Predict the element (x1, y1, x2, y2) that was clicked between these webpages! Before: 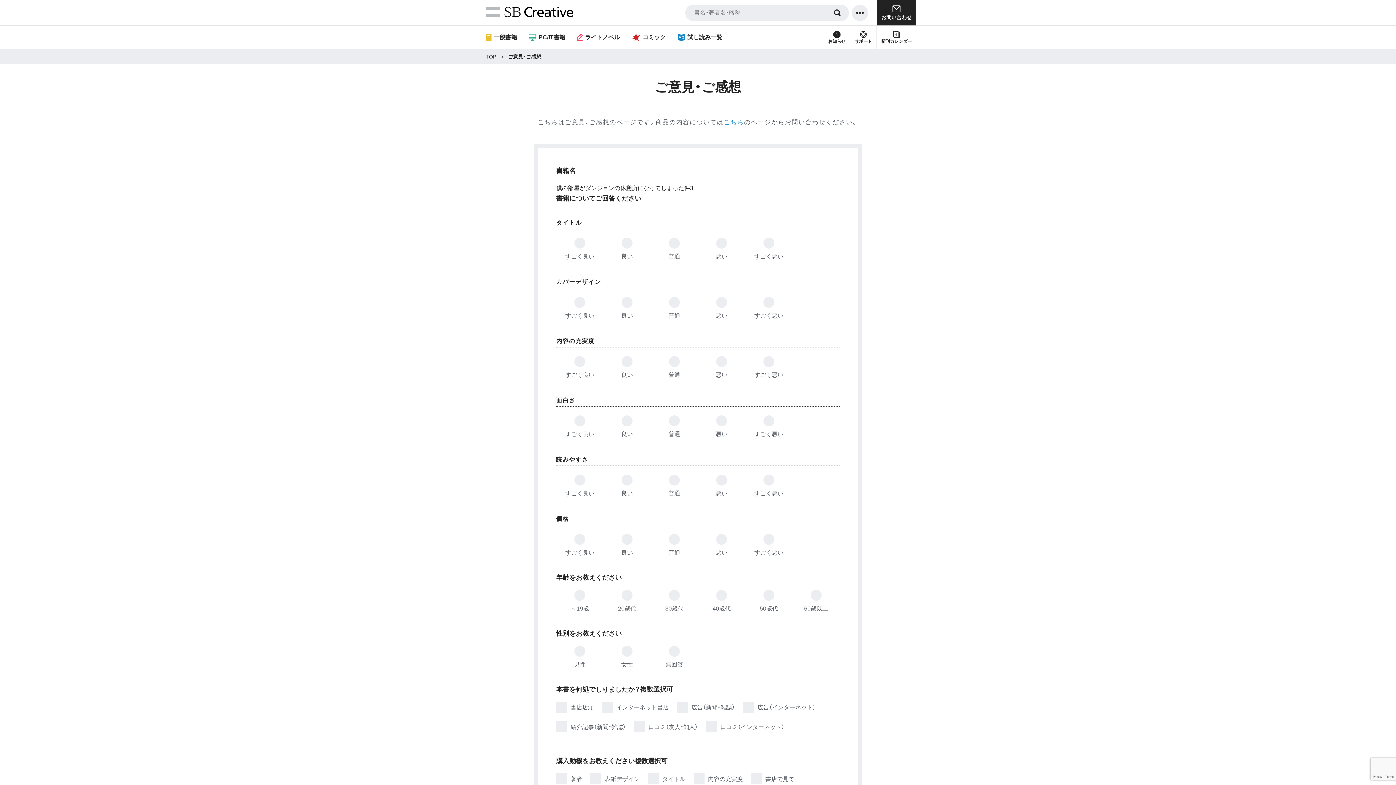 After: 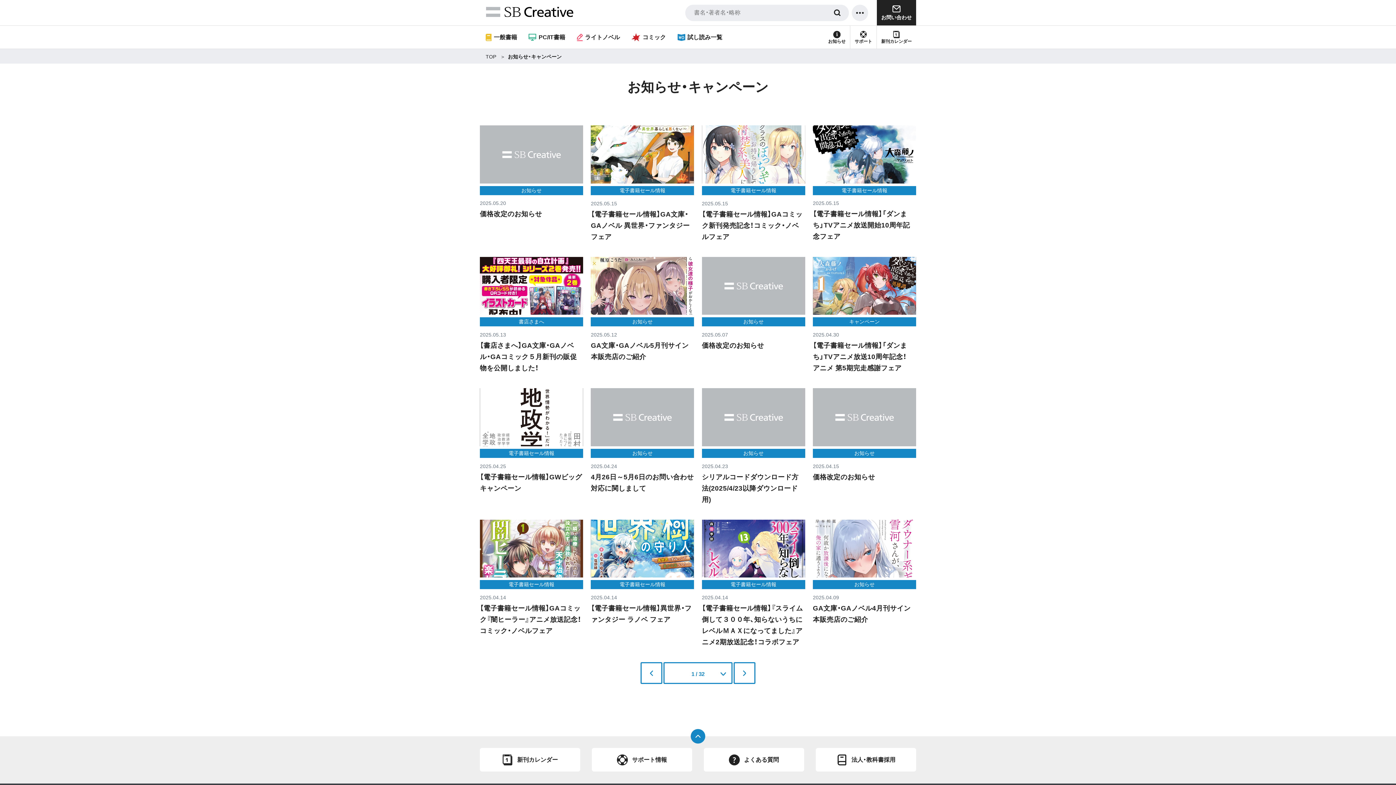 Action: label: お知らせ bbox: (828, 25, 845, 48)